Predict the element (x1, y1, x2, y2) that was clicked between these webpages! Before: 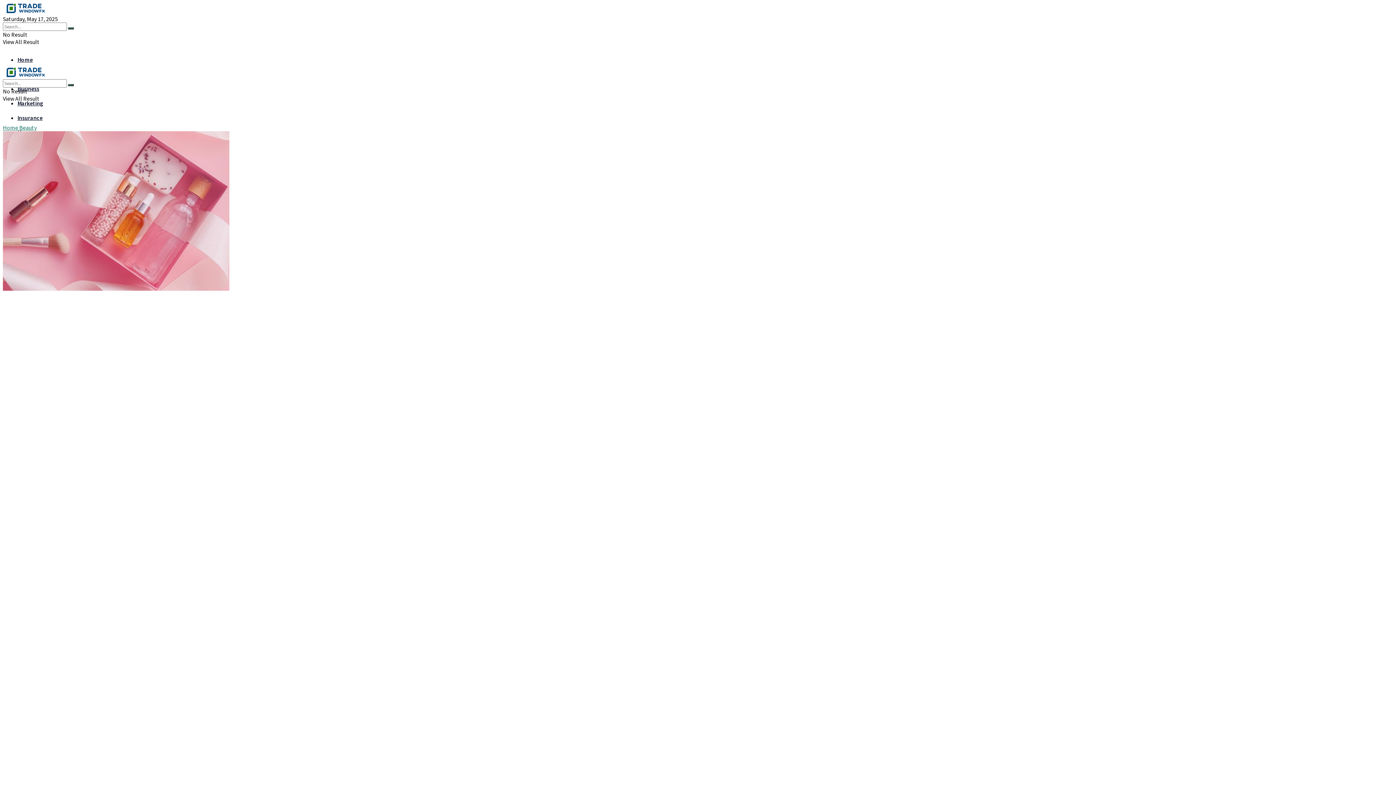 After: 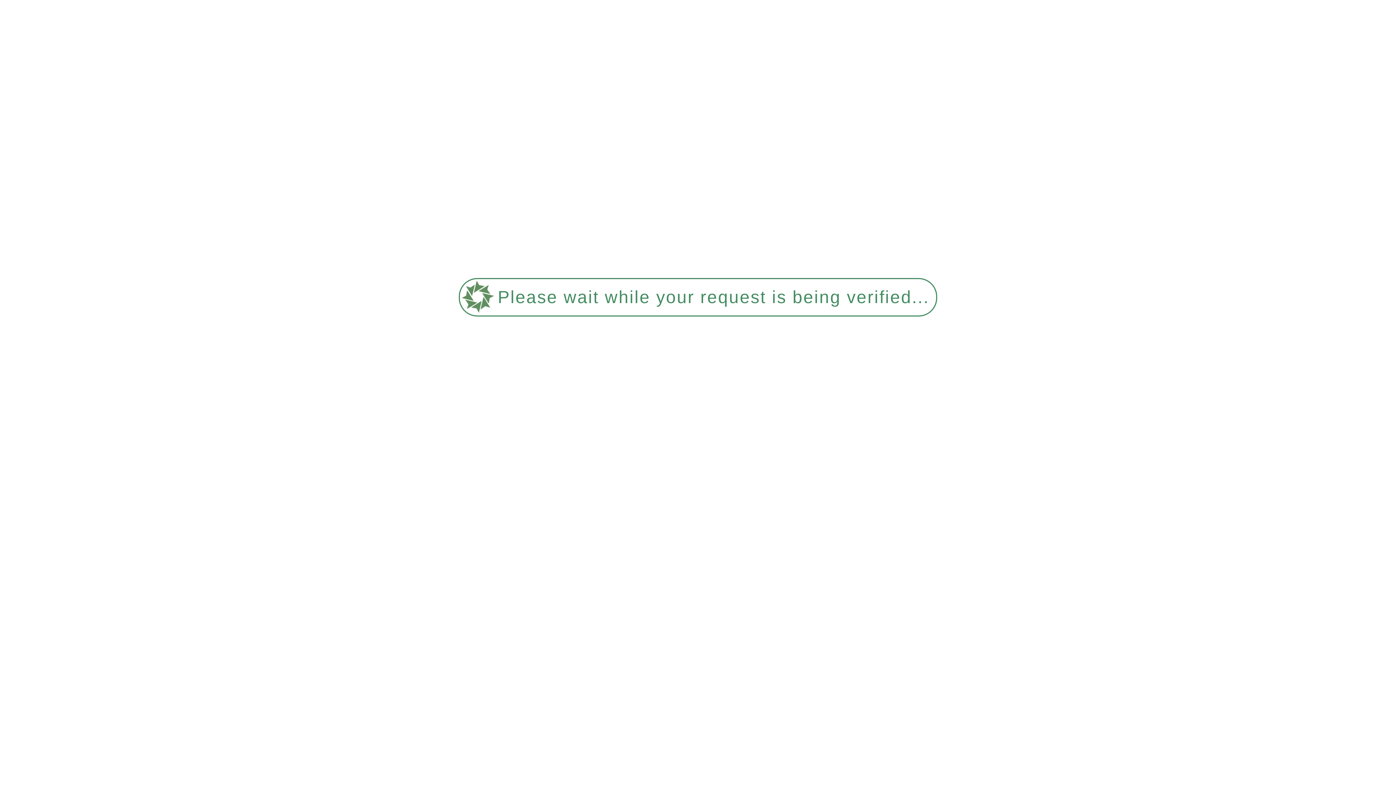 Action: bbox: (2, 7, 48, 15)